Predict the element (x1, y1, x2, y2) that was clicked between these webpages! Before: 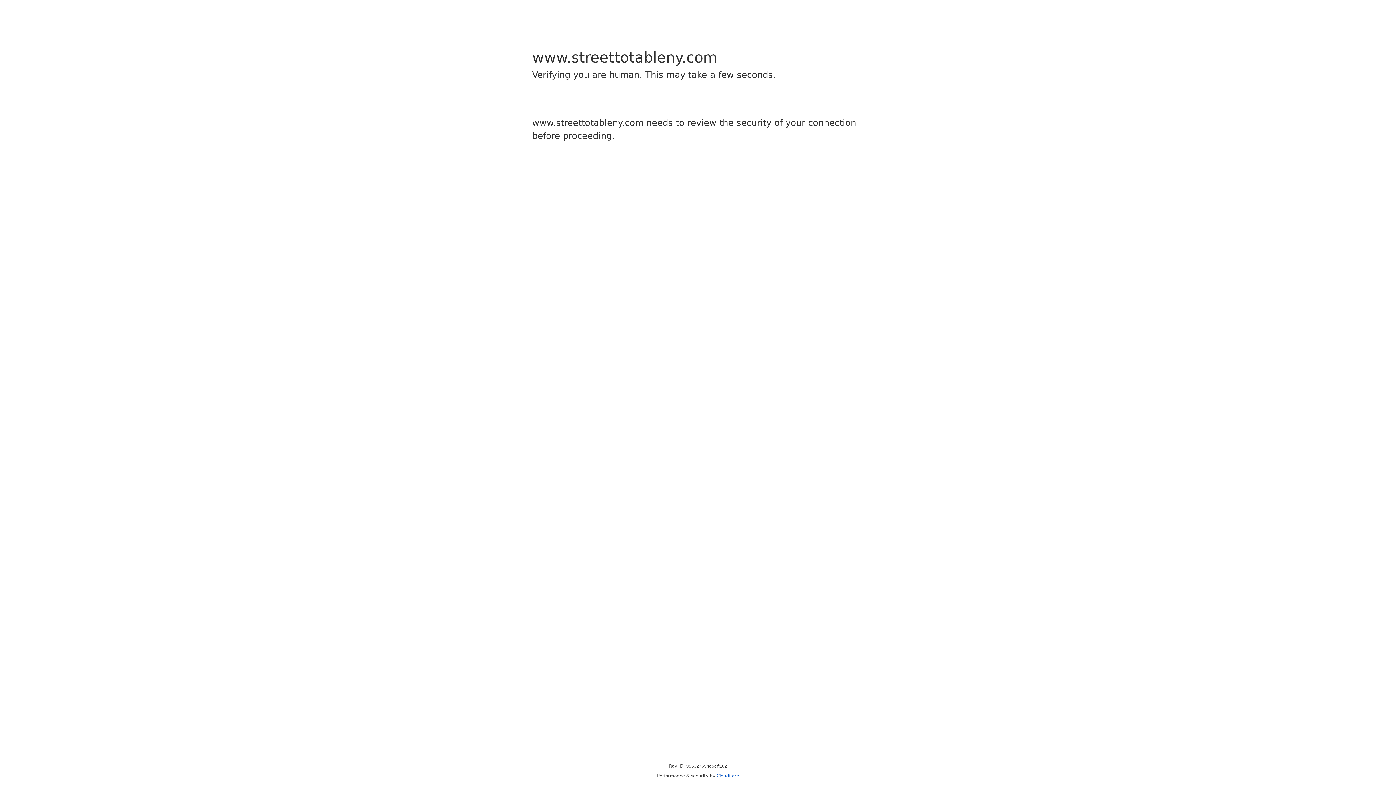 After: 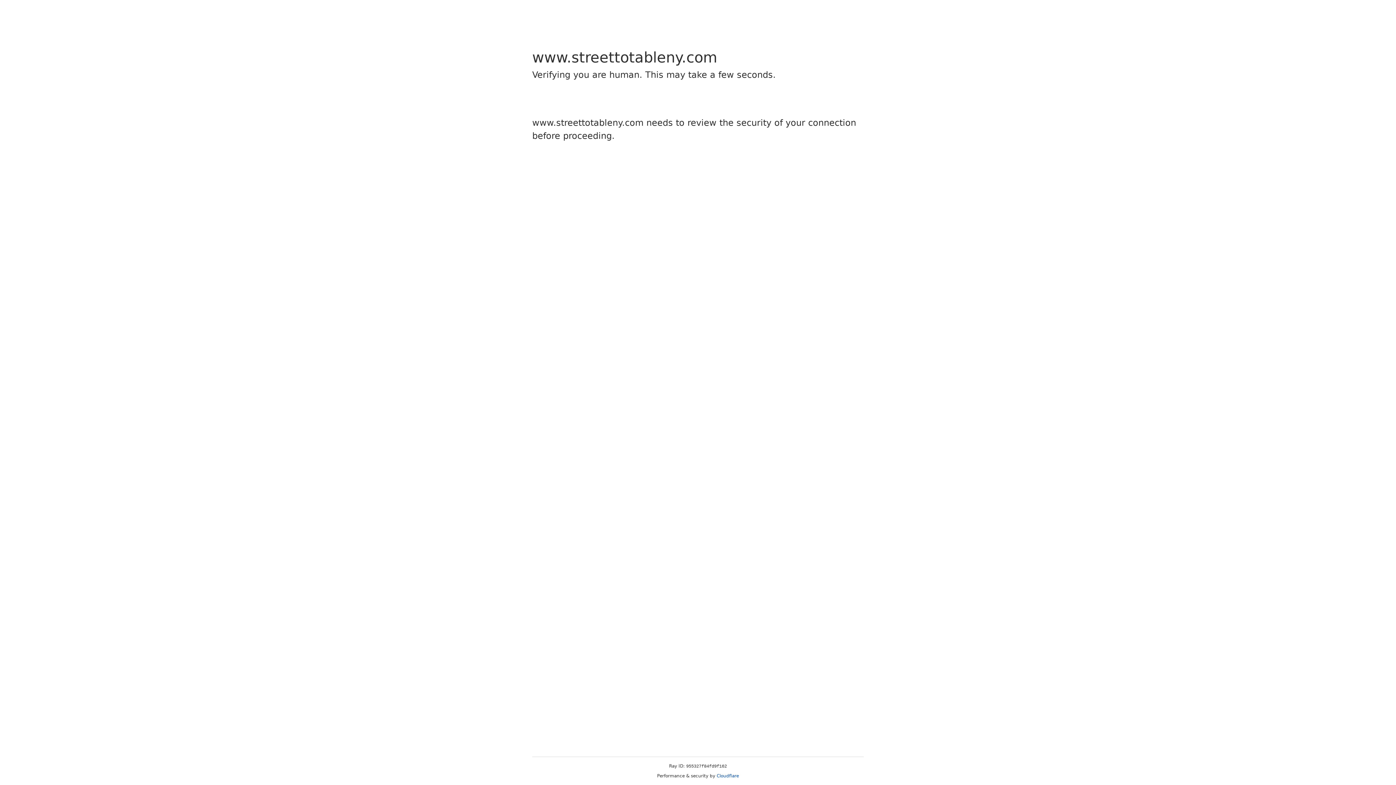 Action: label: Cloudflare bbox: (716, 773, 739, 778)